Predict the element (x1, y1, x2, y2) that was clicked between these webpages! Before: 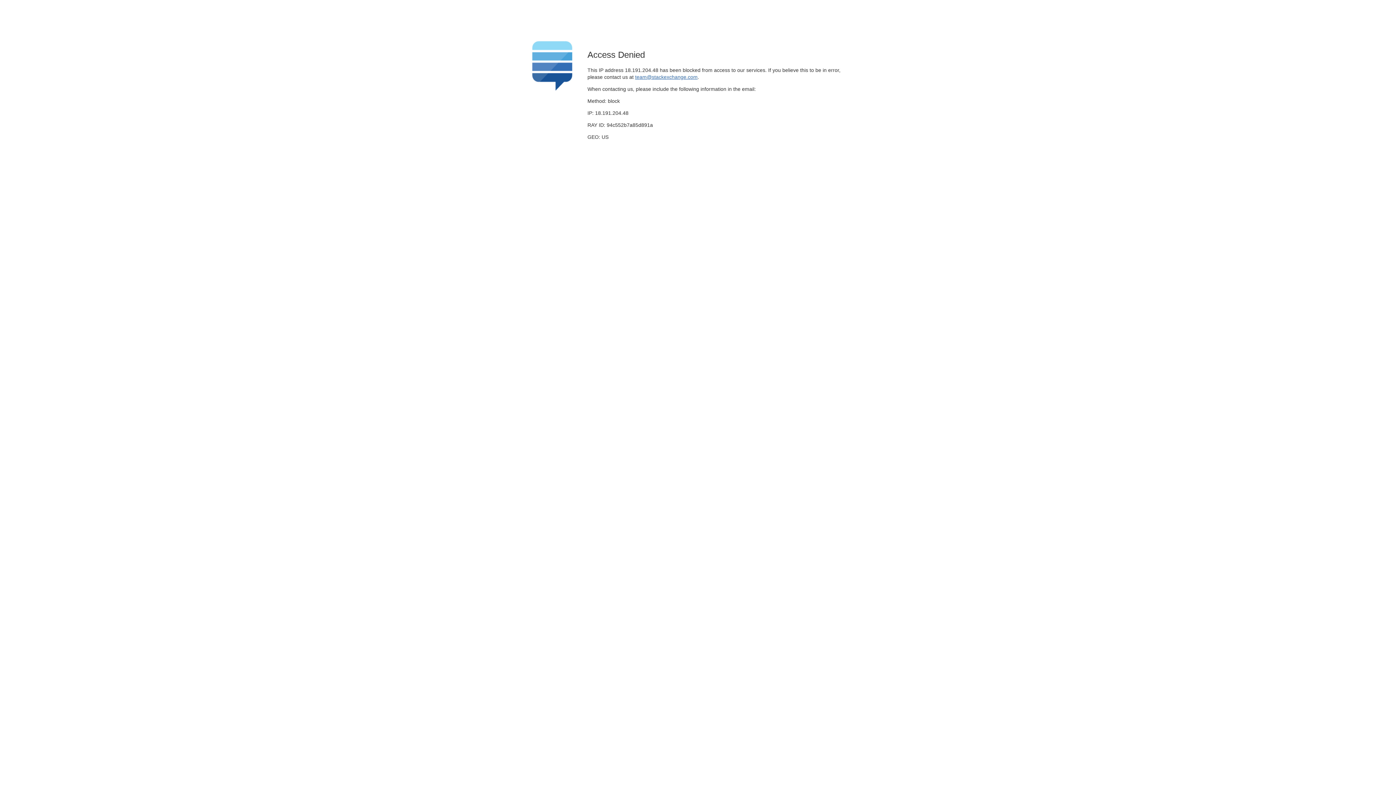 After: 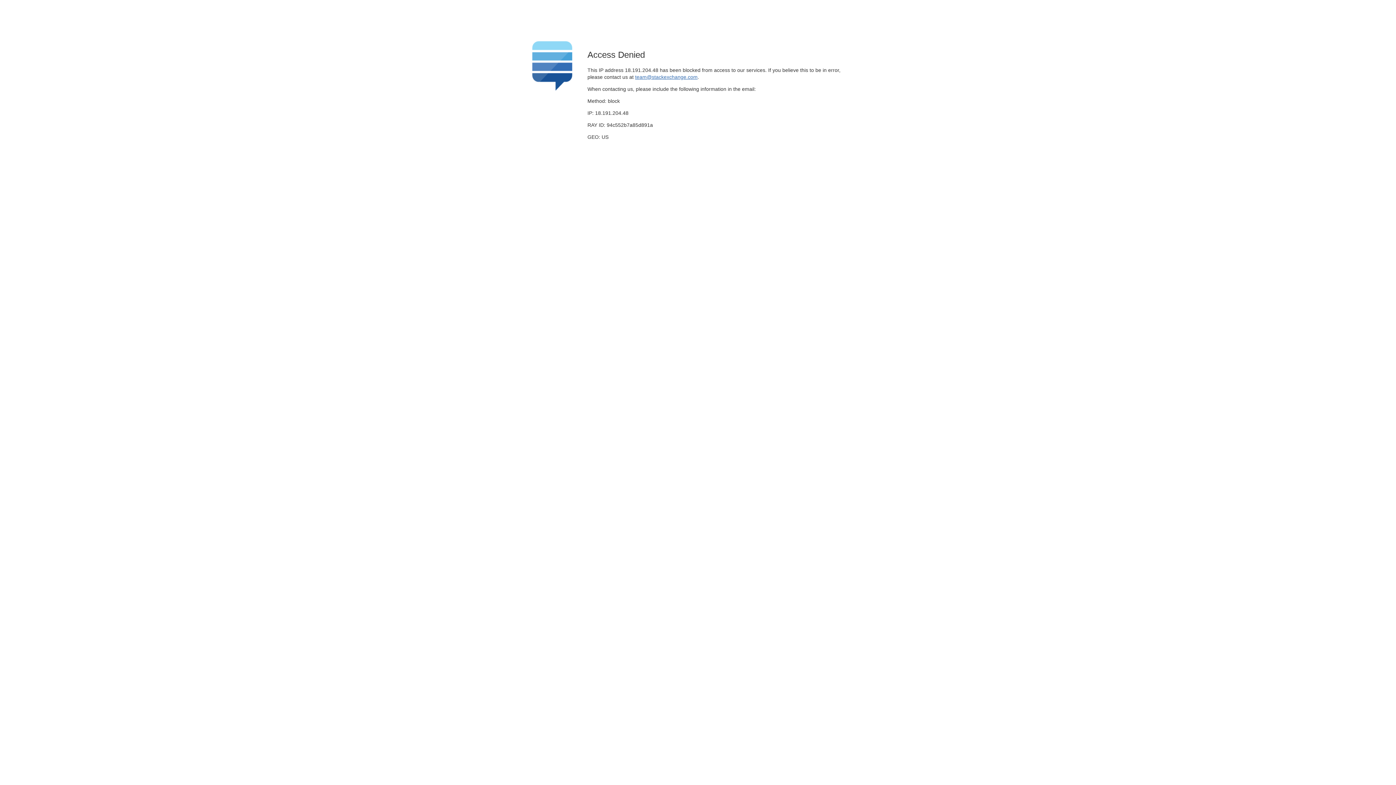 Action: bbox: (635, 74, 697, 79) label: team@stackexchange.com